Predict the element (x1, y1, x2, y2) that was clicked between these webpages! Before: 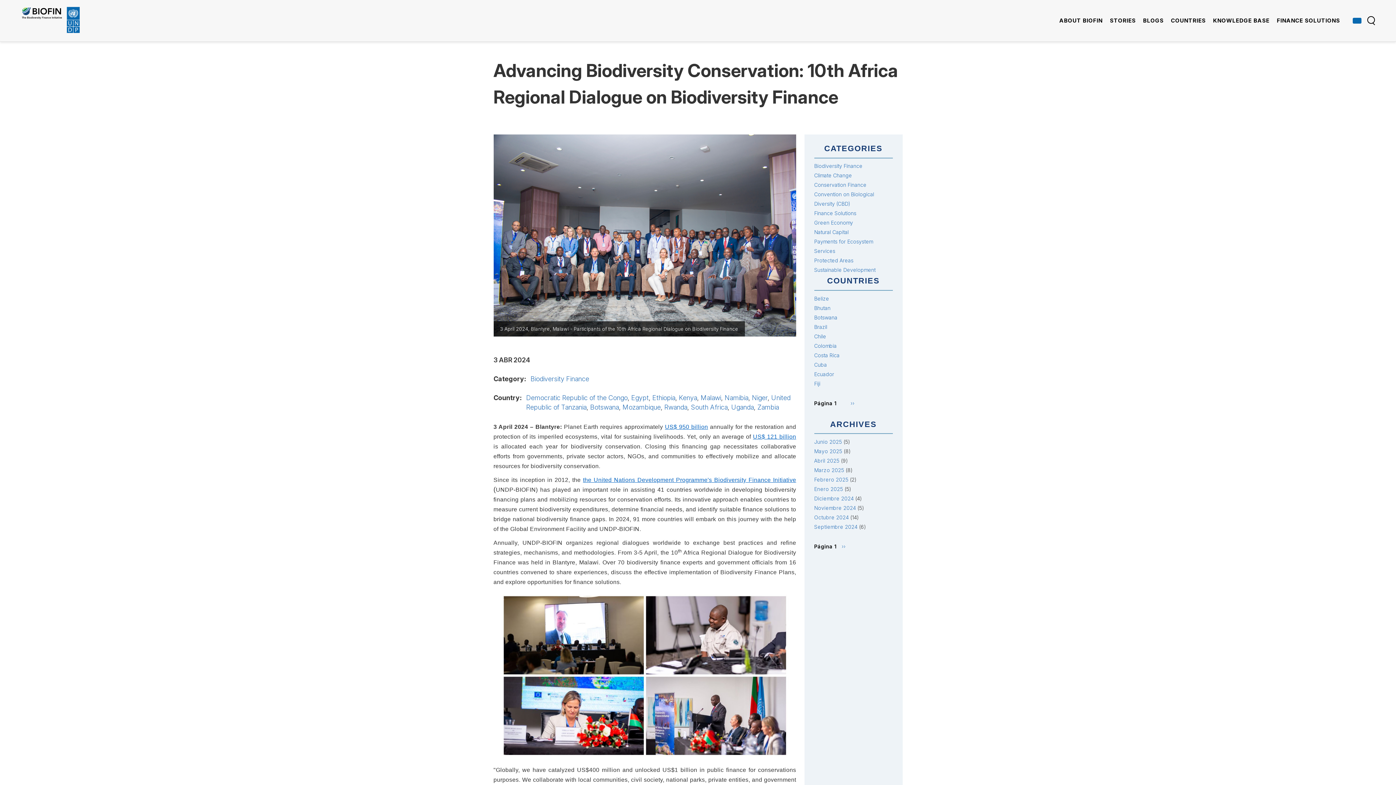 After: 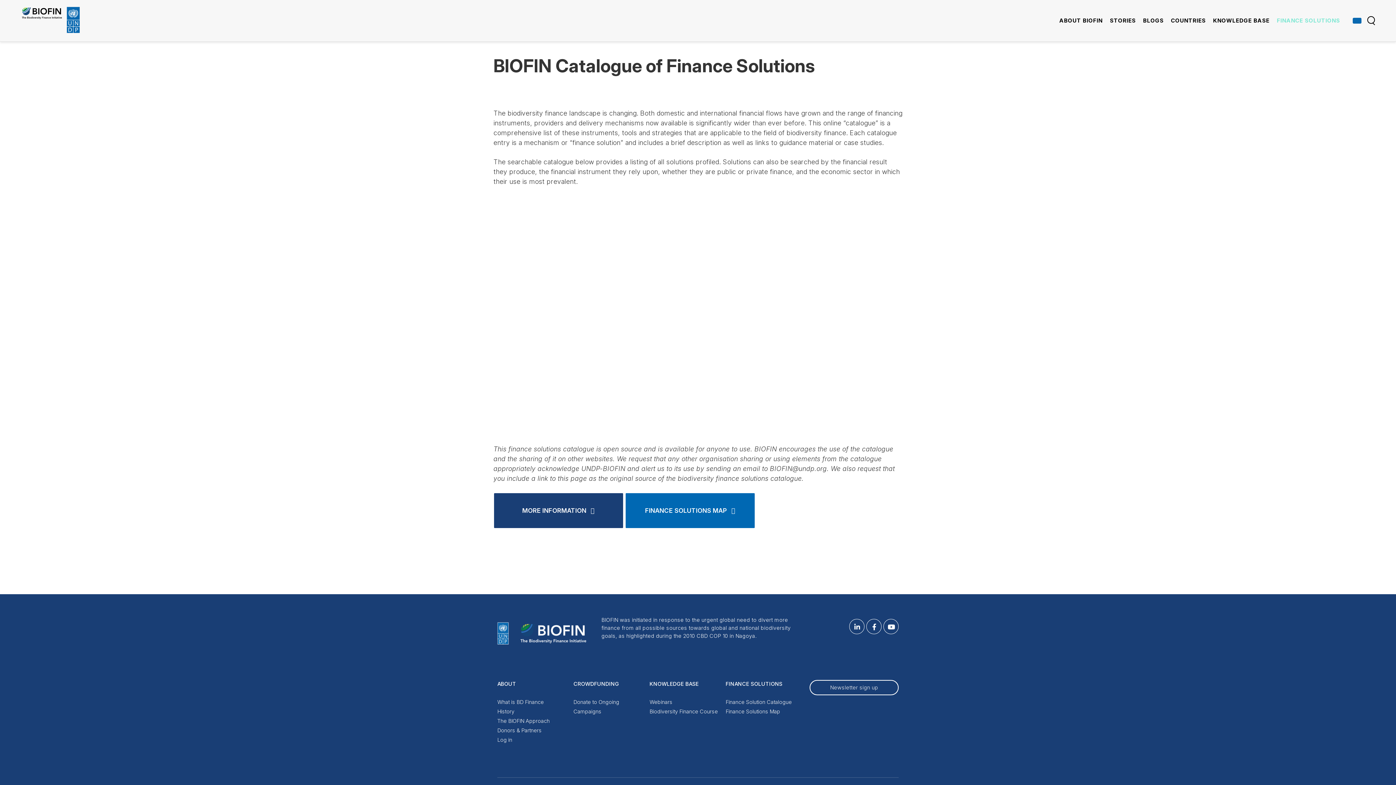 Action: bbox: (1277, 10, 1340, 30) label: FINANCE SOLUTIONS